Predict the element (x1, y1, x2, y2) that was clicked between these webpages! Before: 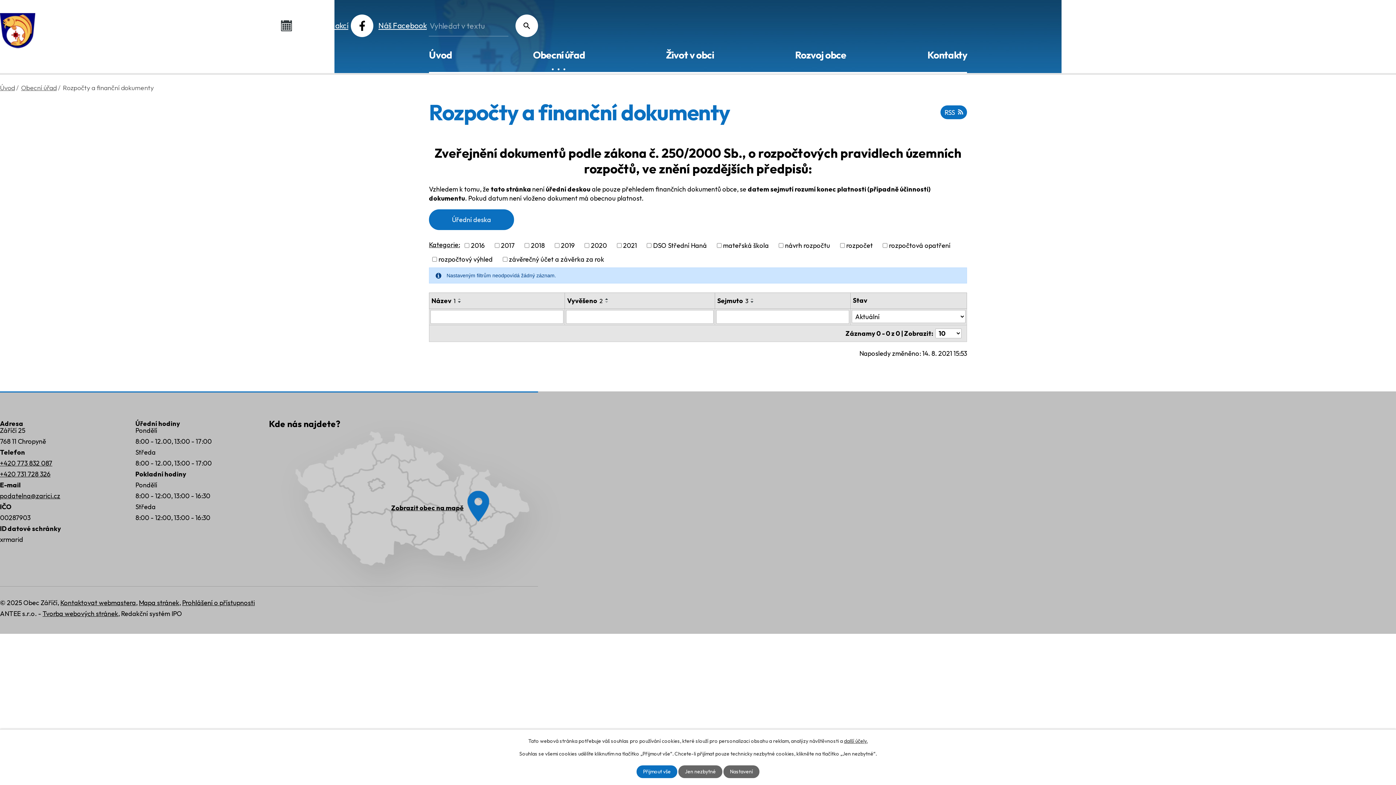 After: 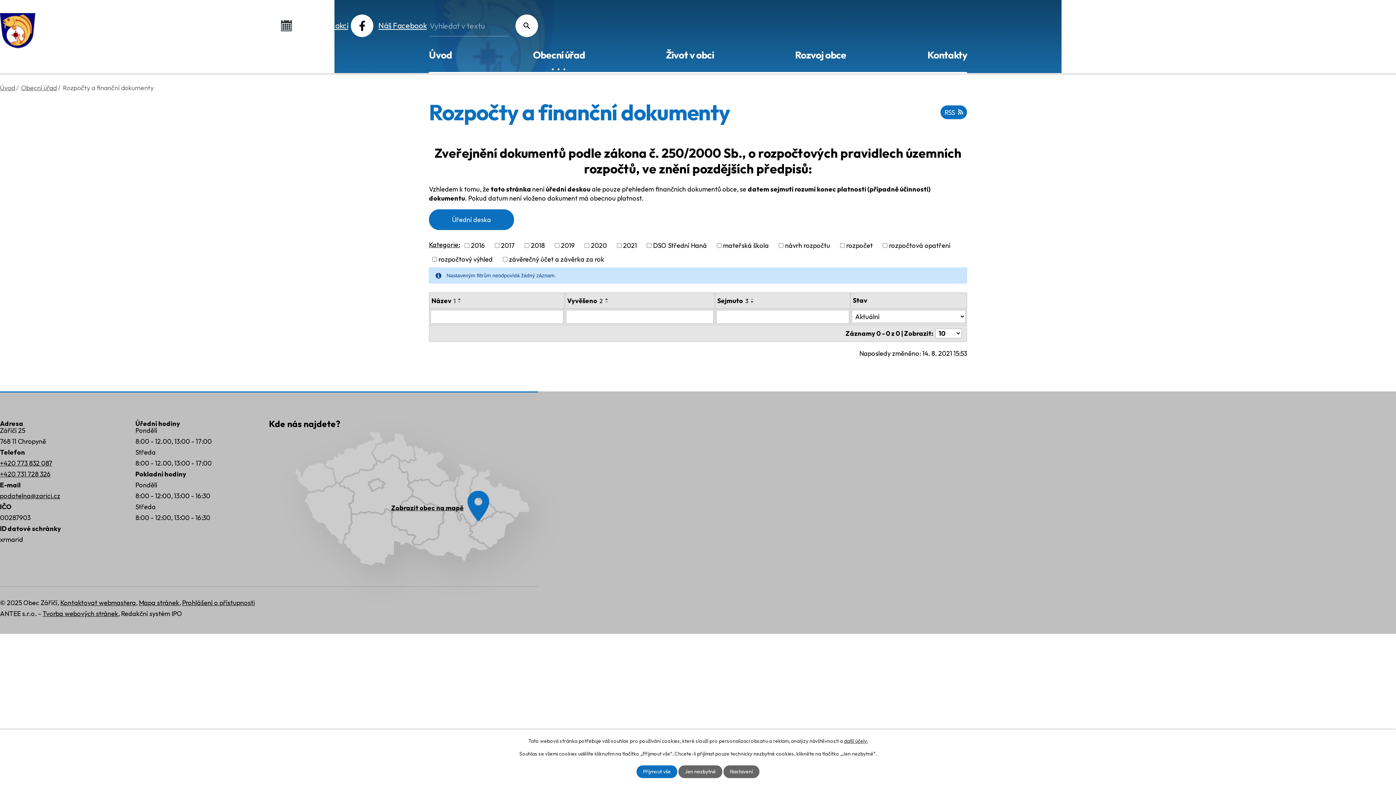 Action: bbox: (456, 297, 464, 300)